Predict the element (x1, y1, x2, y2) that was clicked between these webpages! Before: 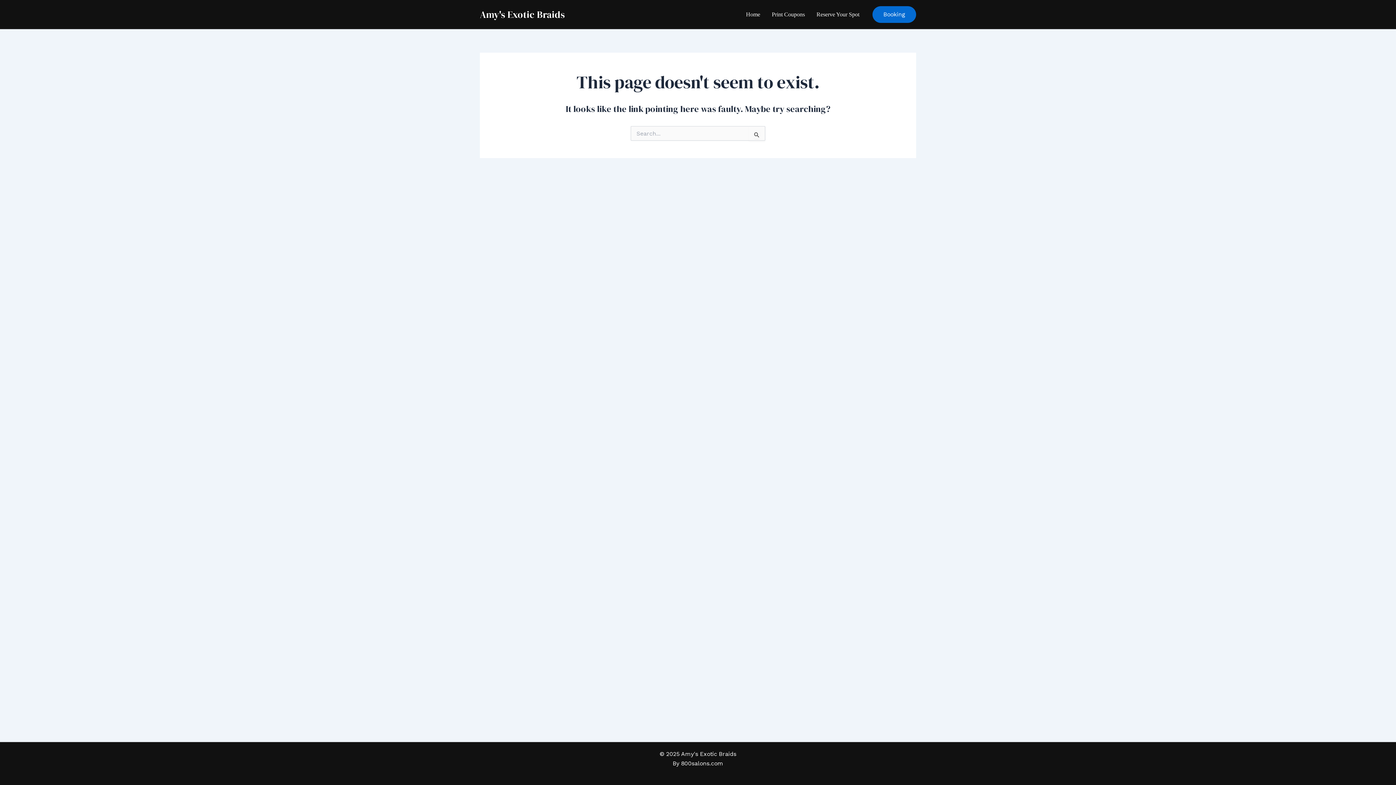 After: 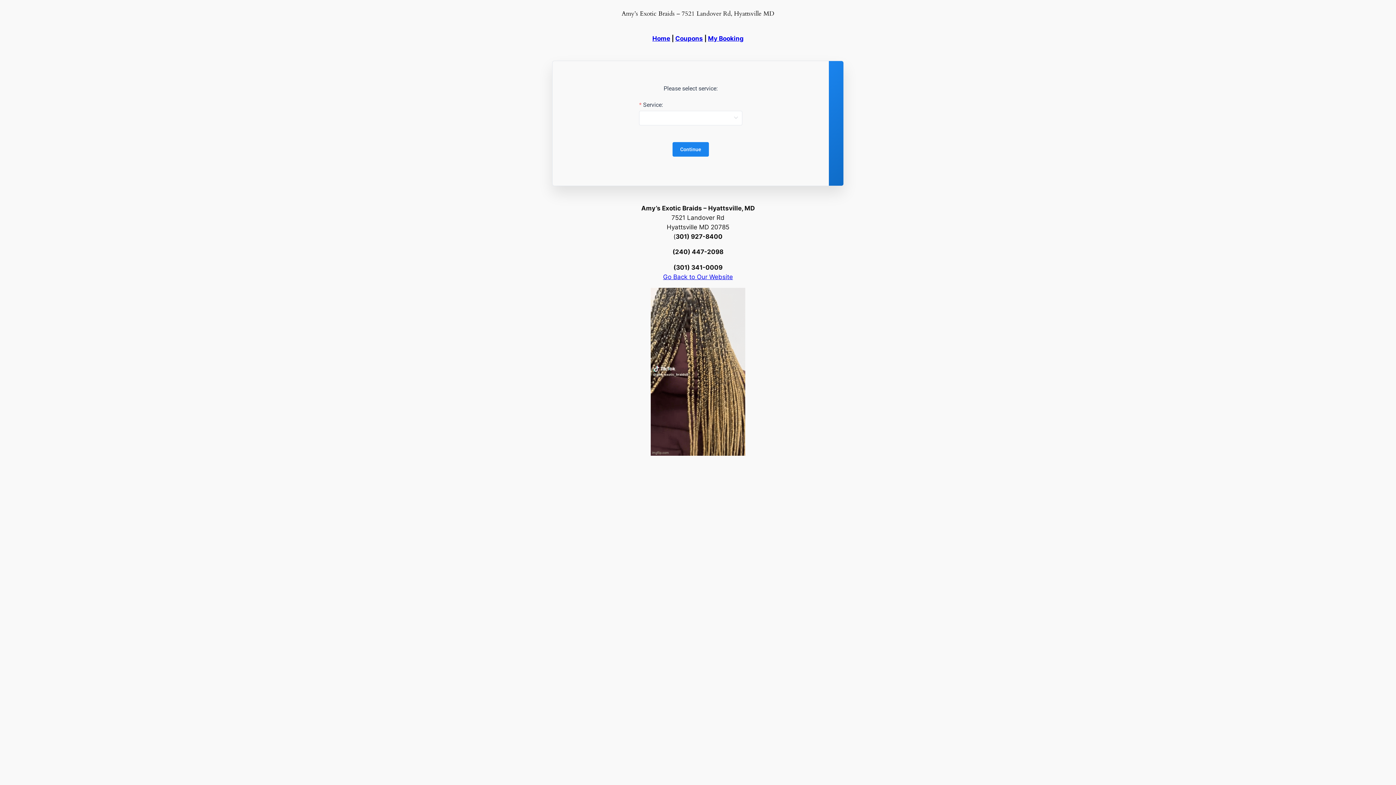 Action: label: Booking bbox: (872, 6, 916, 22)